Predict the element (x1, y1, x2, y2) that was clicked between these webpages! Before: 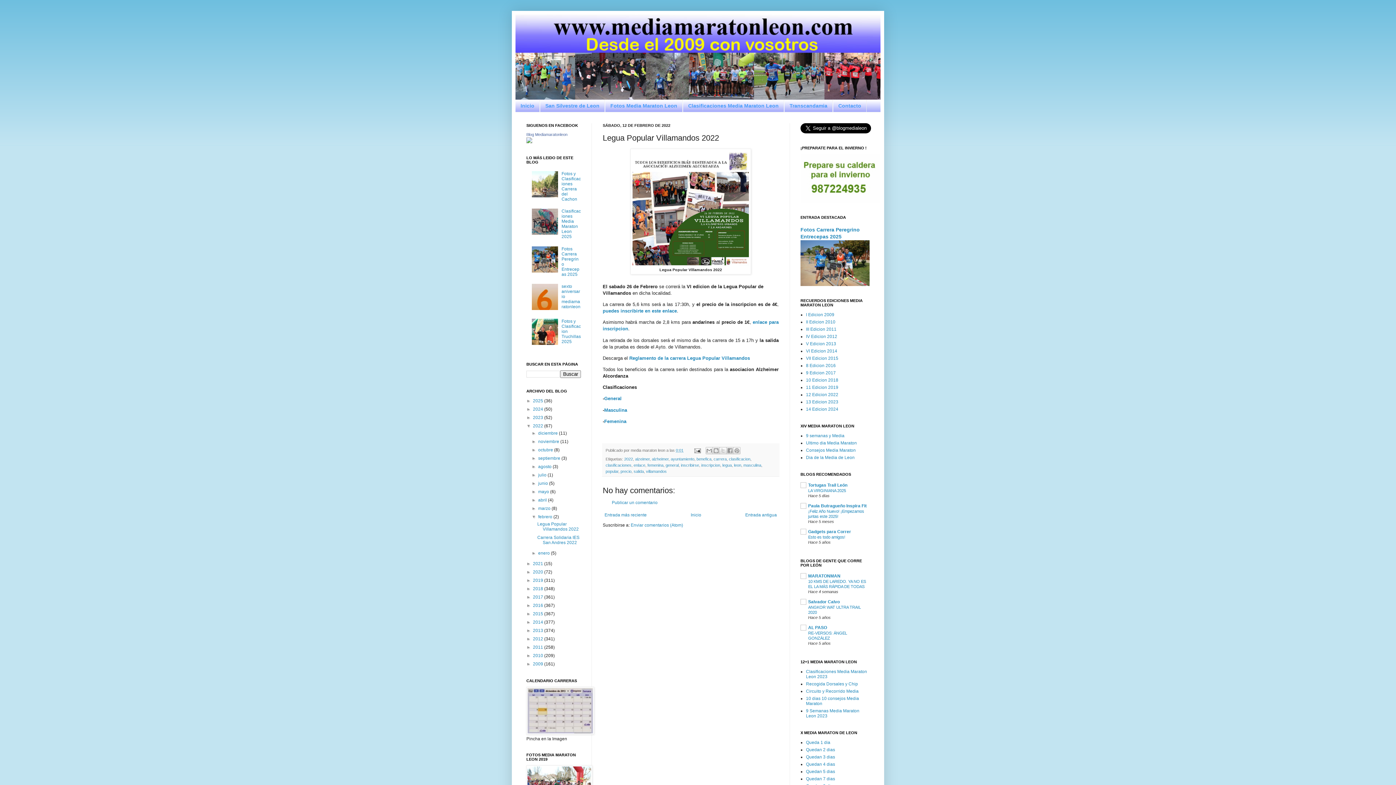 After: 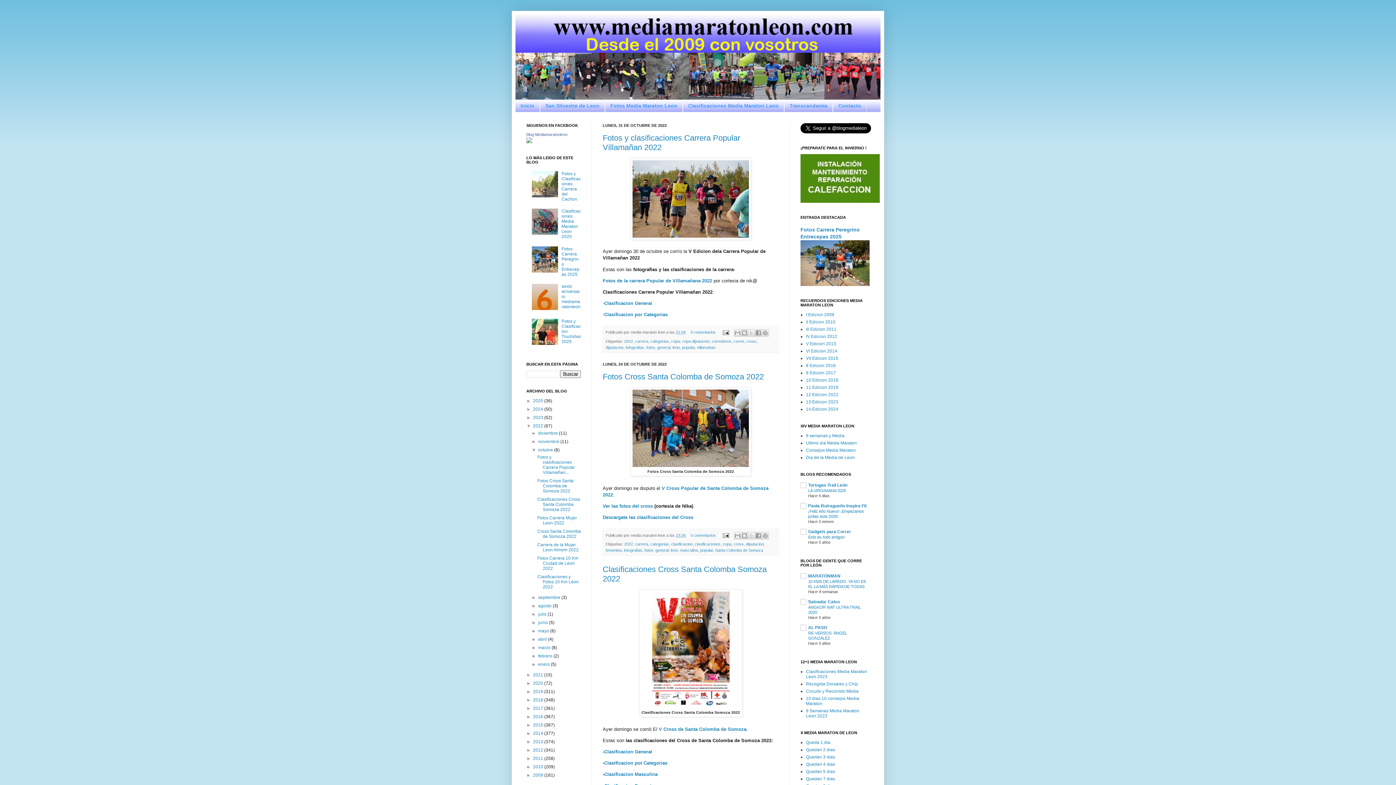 Action: bbox: (538, 447, 554, 452) label: octubre 